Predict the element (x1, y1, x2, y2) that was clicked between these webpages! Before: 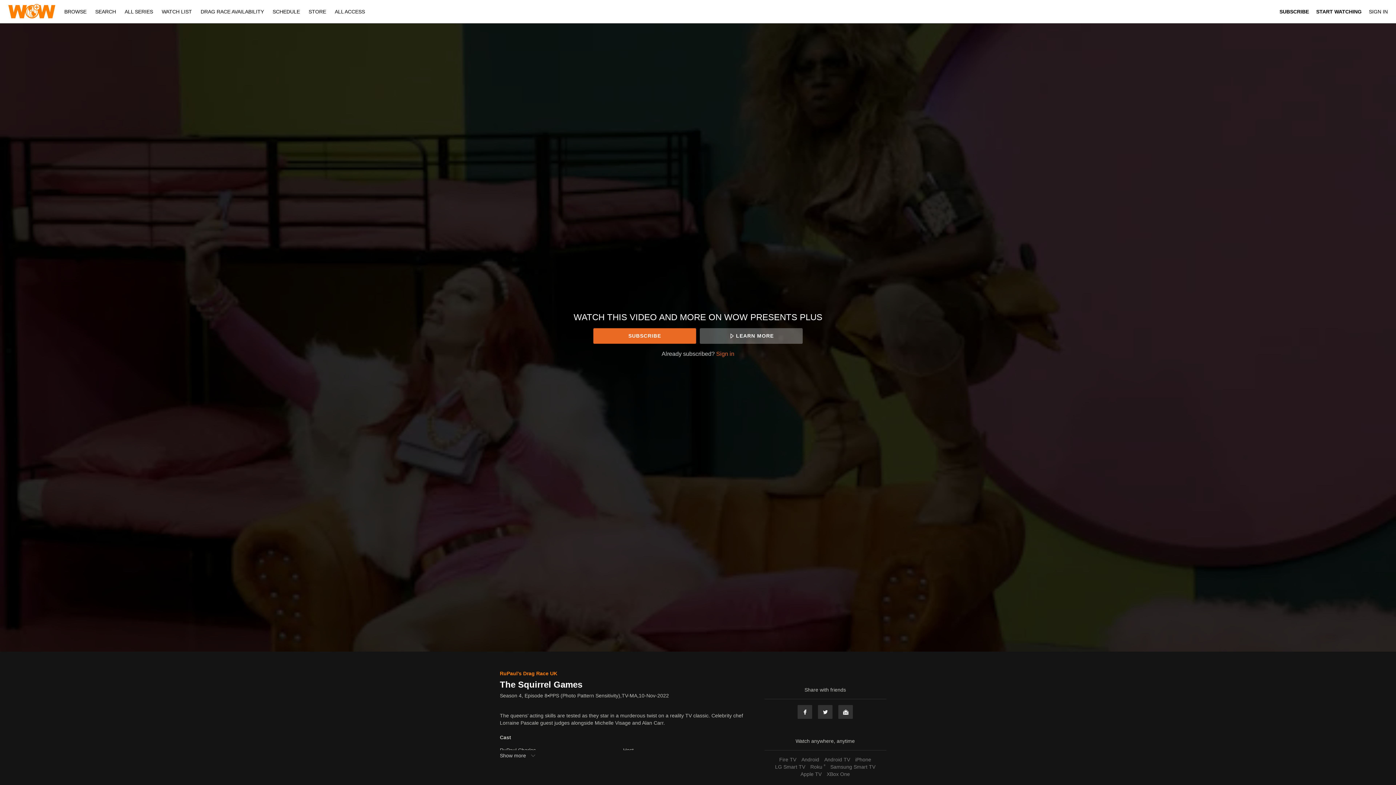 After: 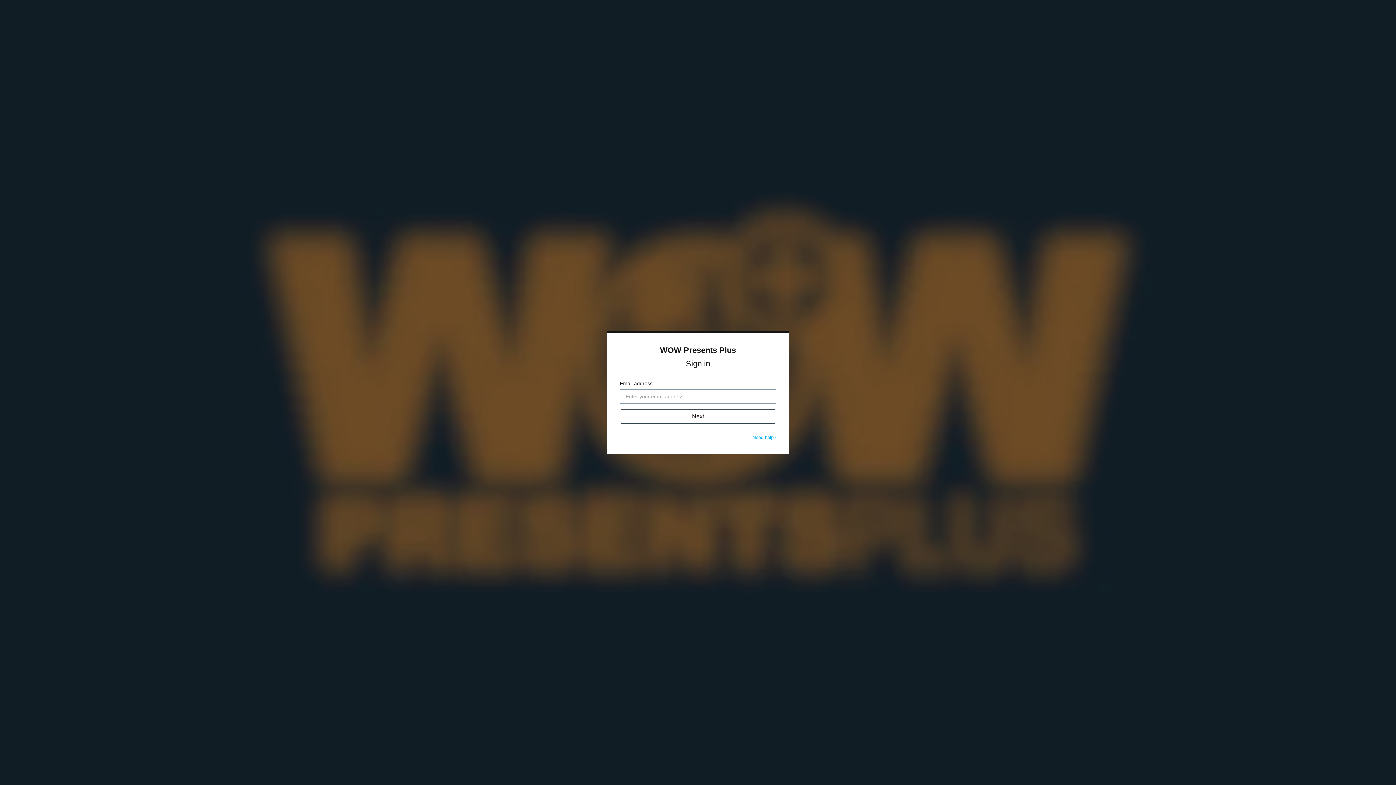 Action: label: SIGN IN bbox: (1369, 8, 1388, 14)